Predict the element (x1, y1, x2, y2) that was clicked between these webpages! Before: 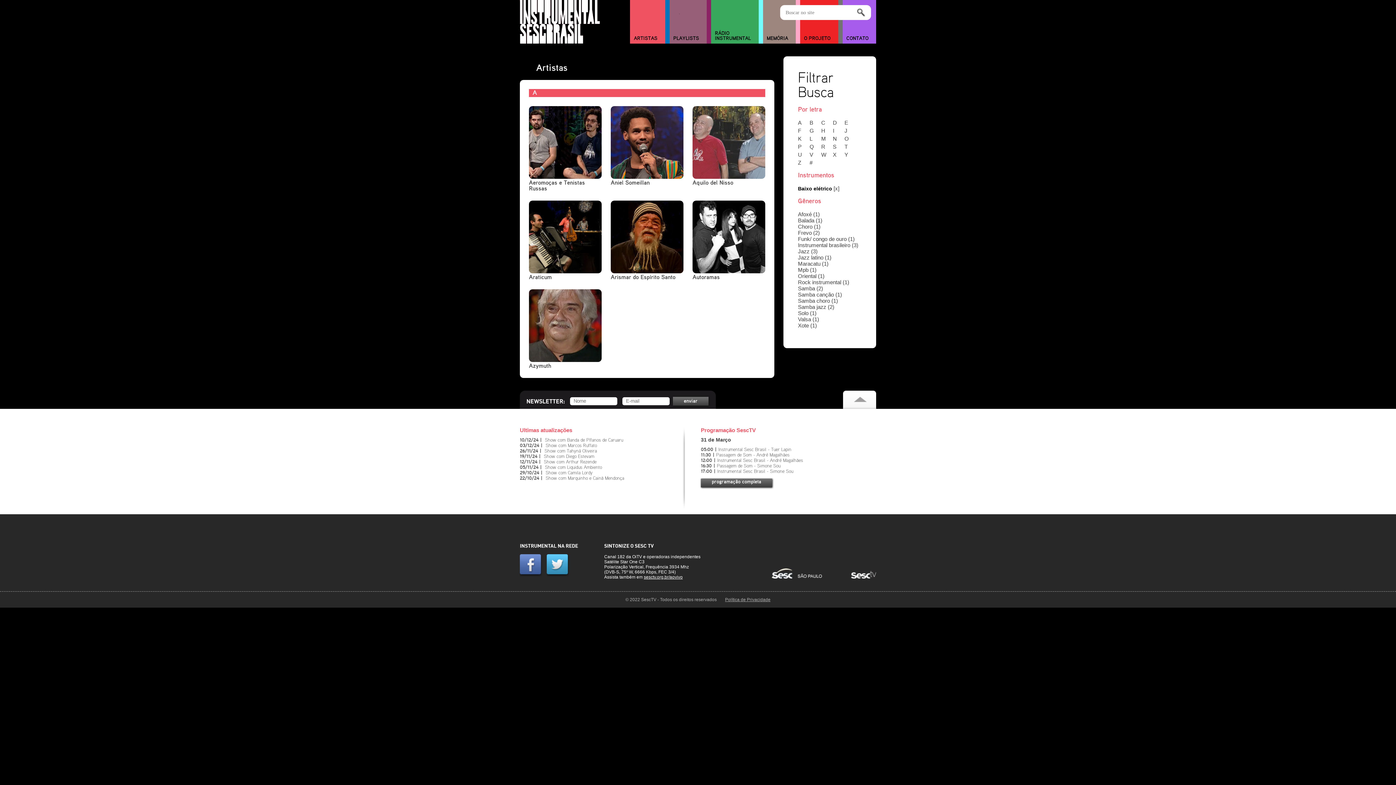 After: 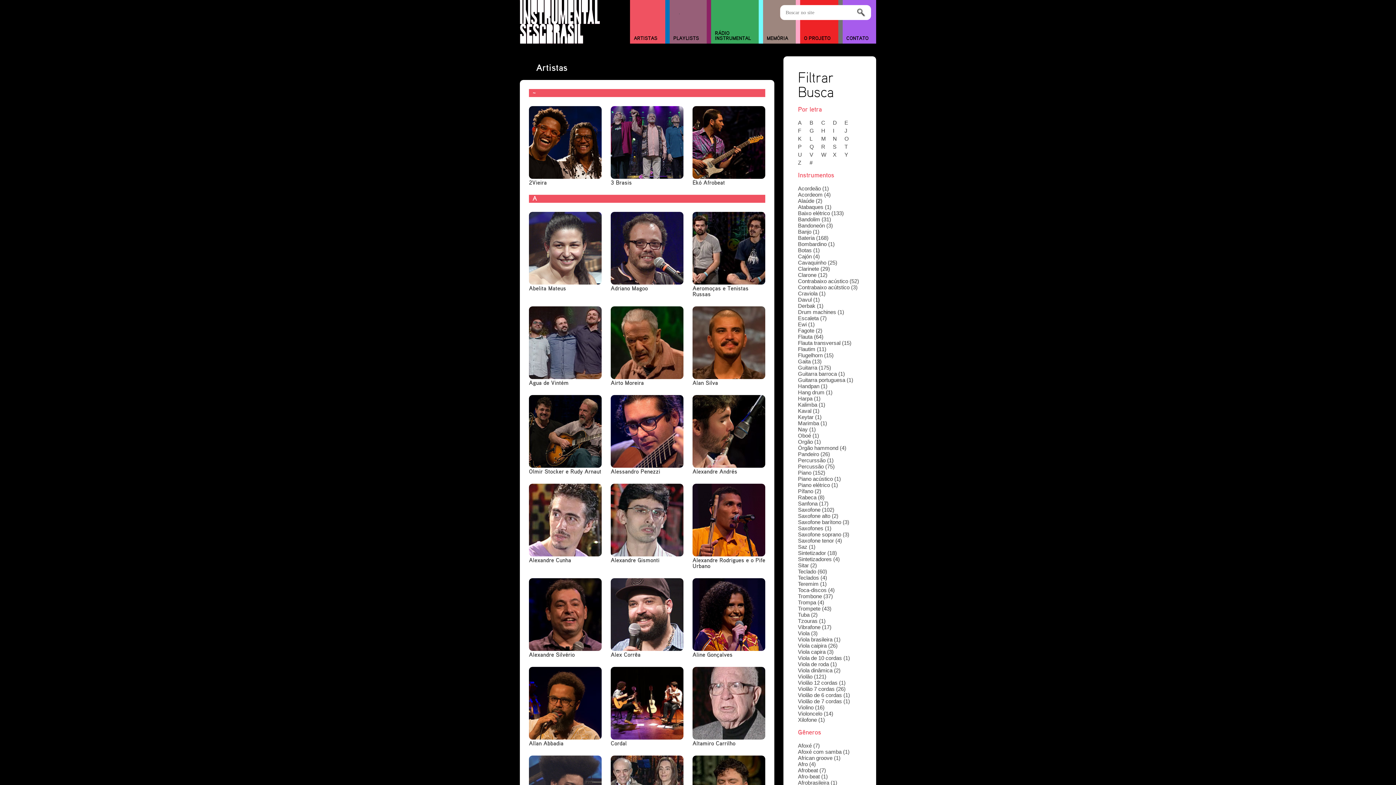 Action: label: ARTISTAS bbox: (630, 33, 665, 43)